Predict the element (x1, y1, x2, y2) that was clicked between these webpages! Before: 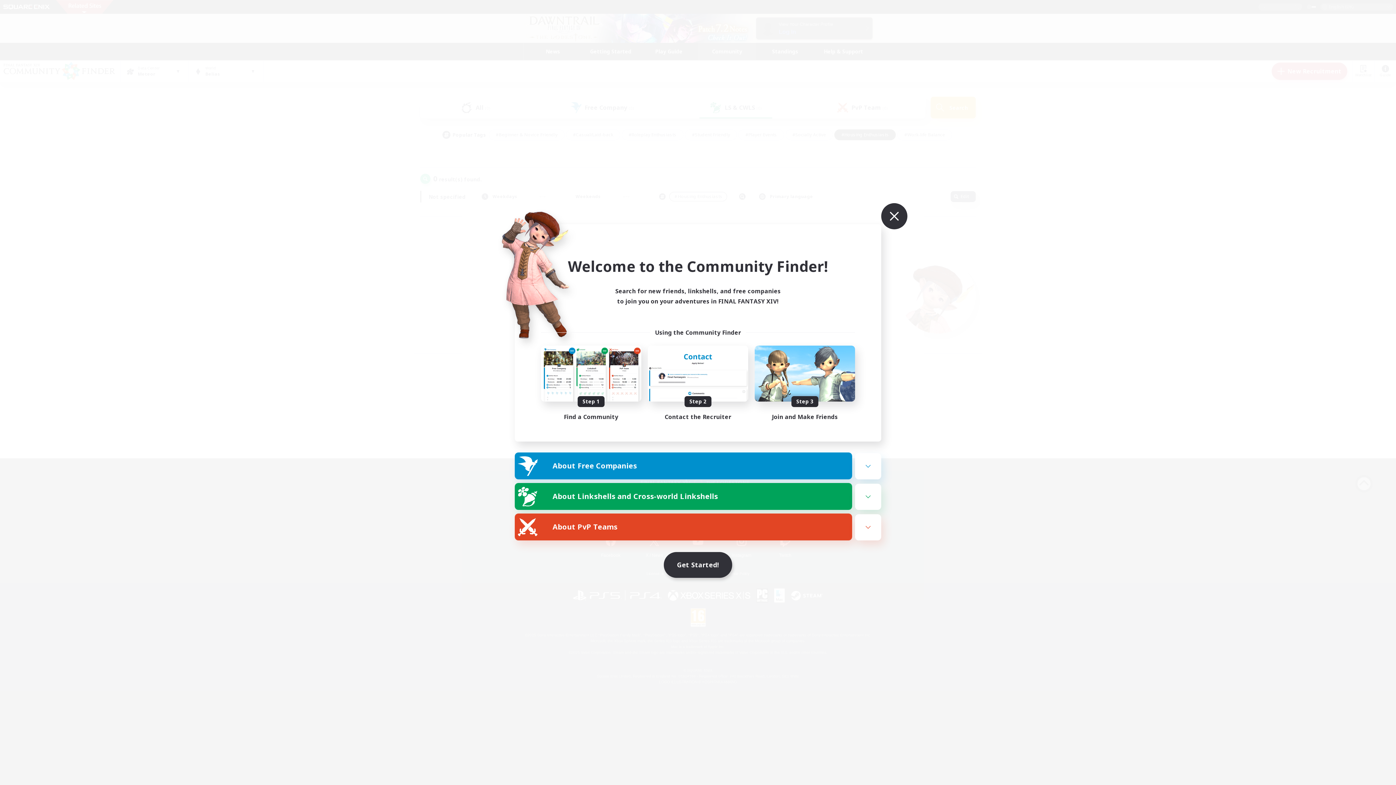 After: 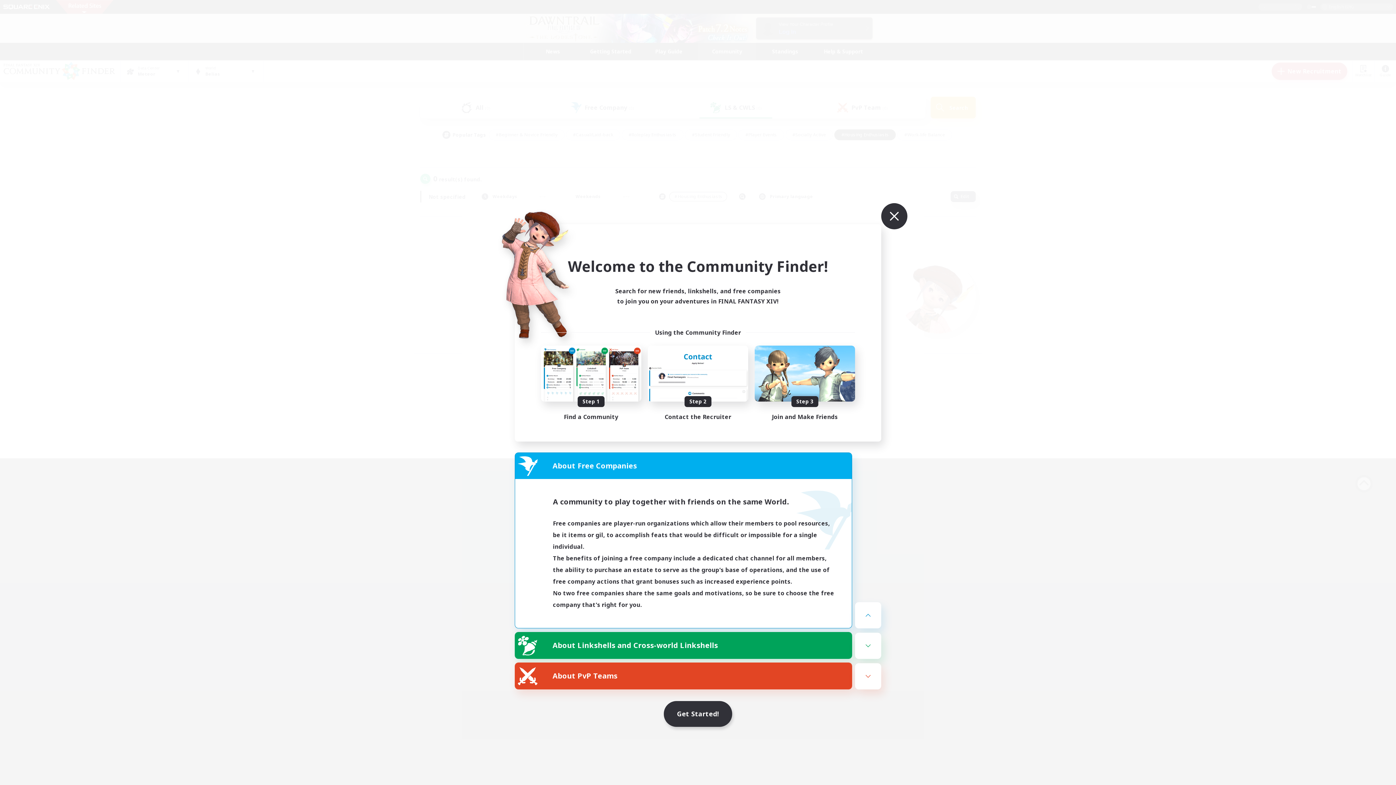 Action: bbox: (515, 453, 852, 479) label: About Free Companies